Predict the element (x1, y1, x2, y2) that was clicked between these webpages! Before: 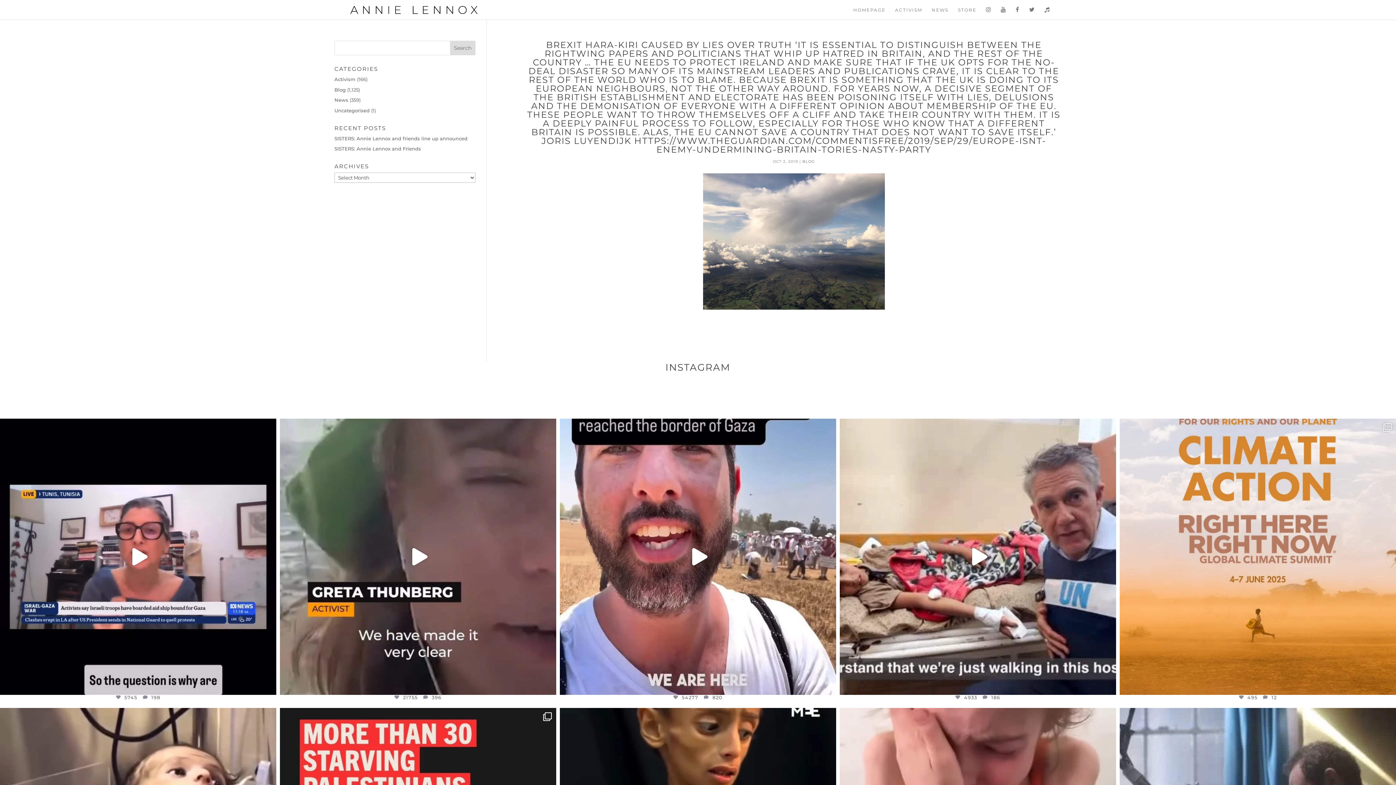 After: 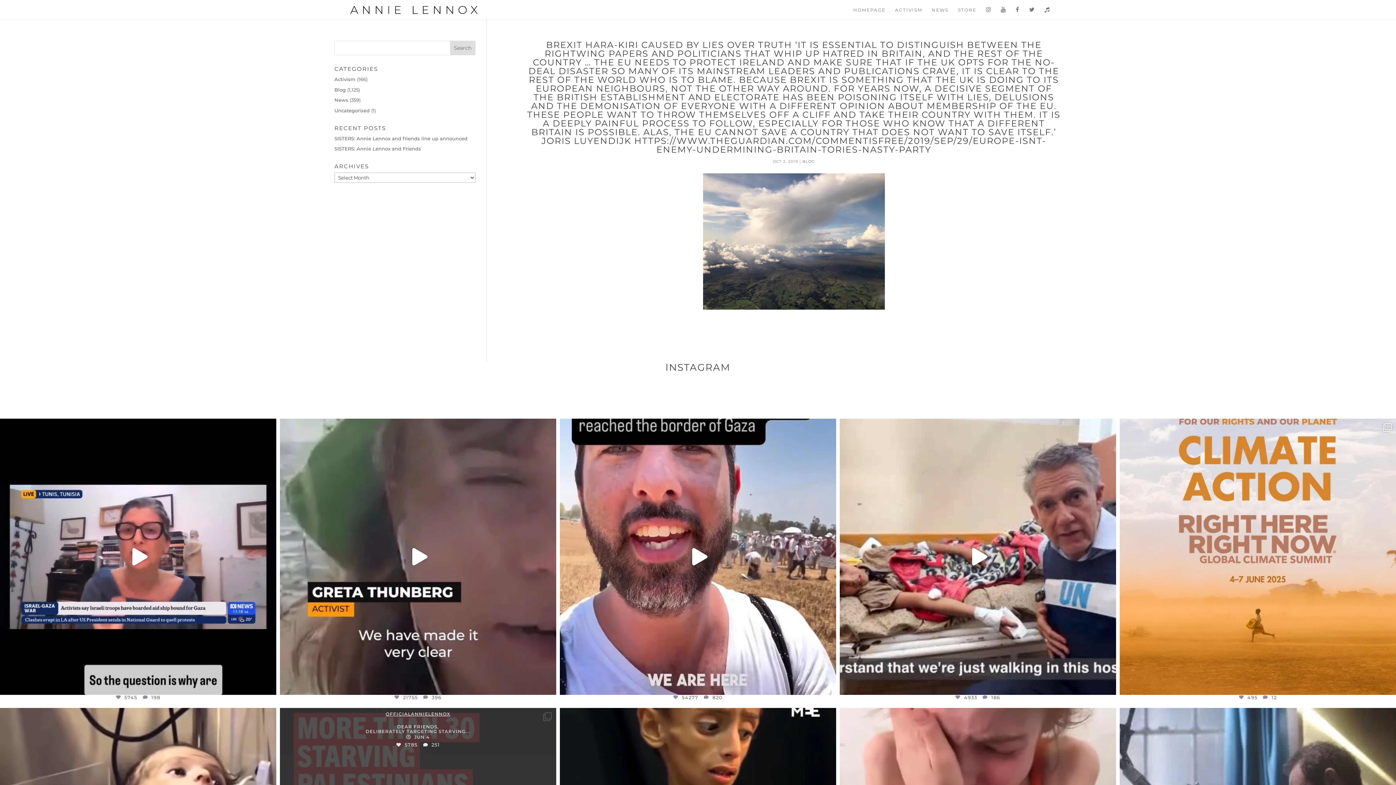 Action: label: OFFICIALANNIELENNOX bbox: (382, 707, 454, 716)